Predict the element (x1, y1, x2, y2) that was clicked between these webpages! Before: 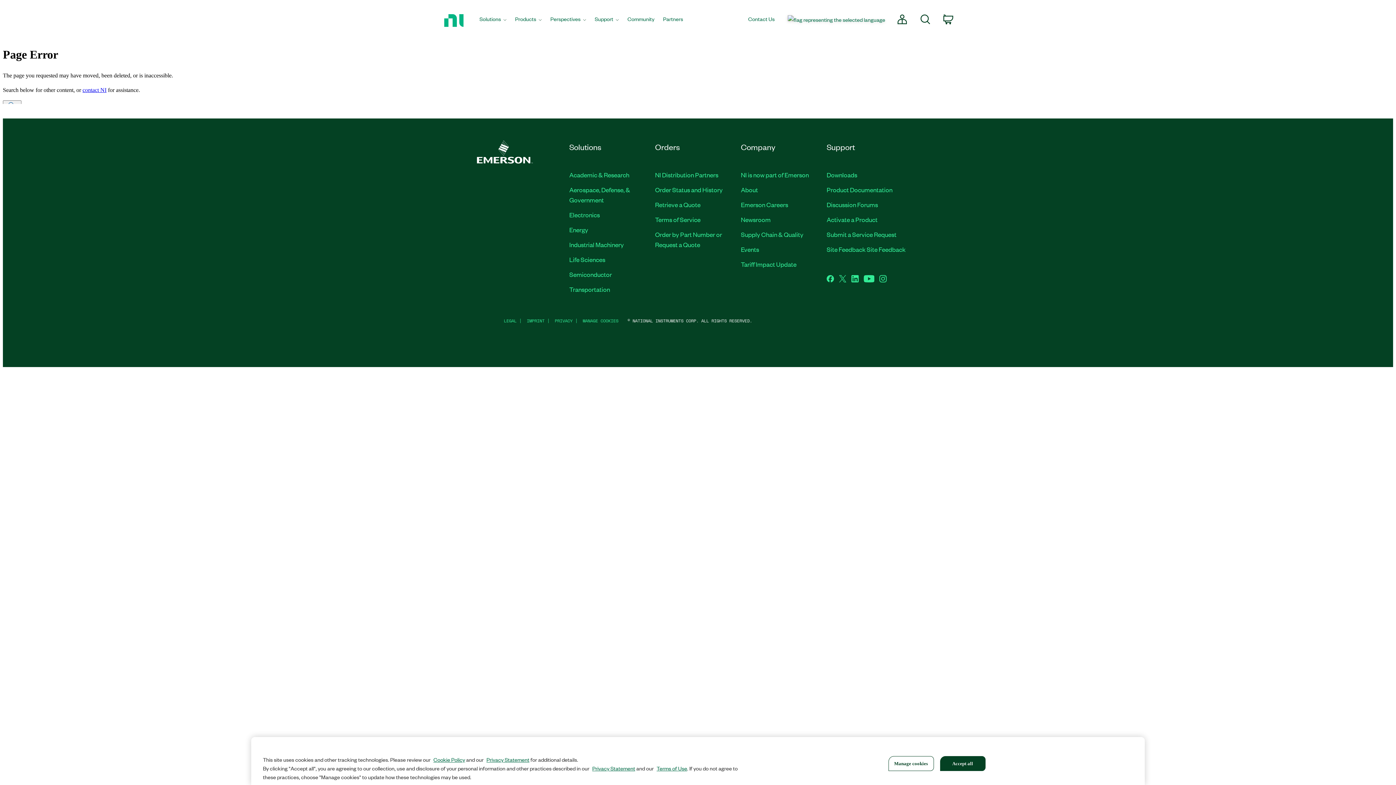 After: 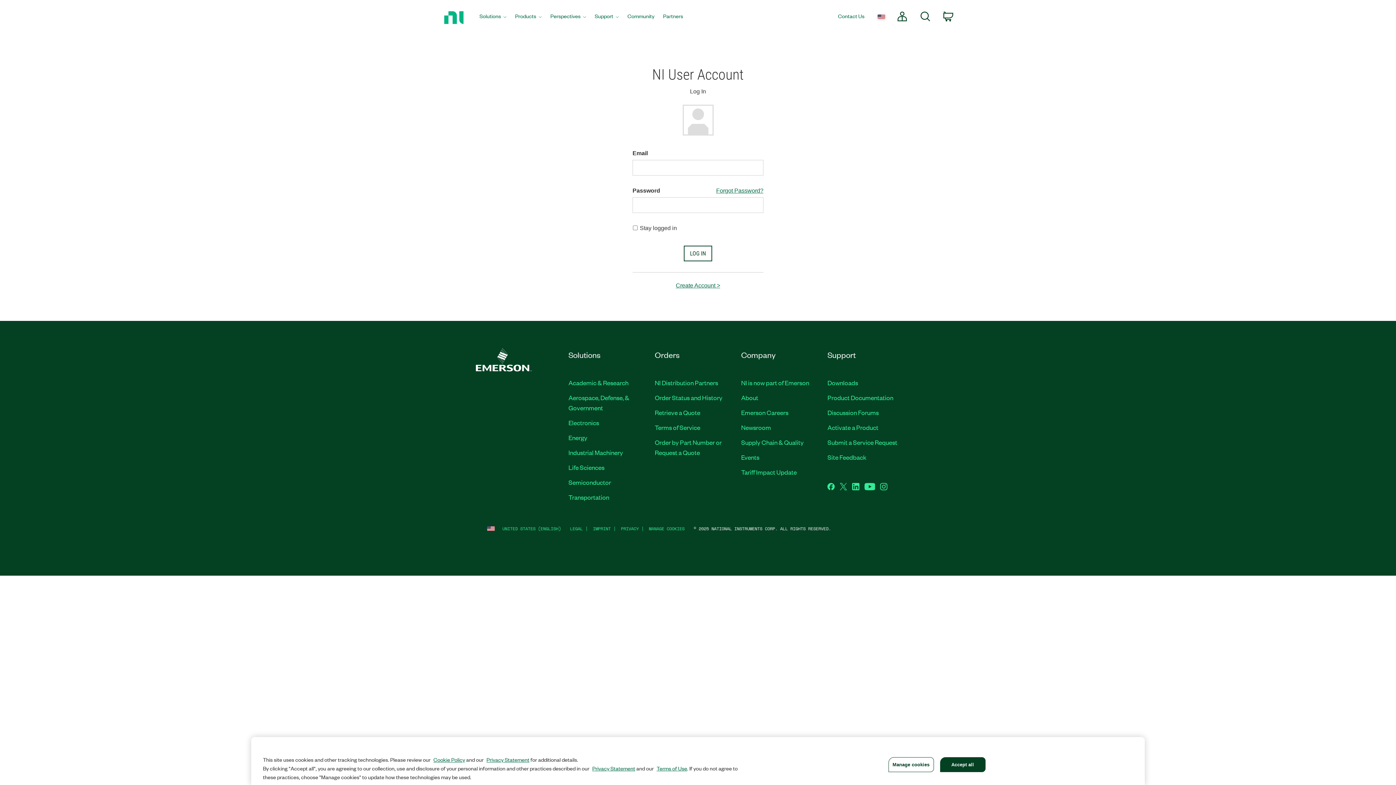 Action: label: Order Status and History bbox: (655, 185, 722, 193)